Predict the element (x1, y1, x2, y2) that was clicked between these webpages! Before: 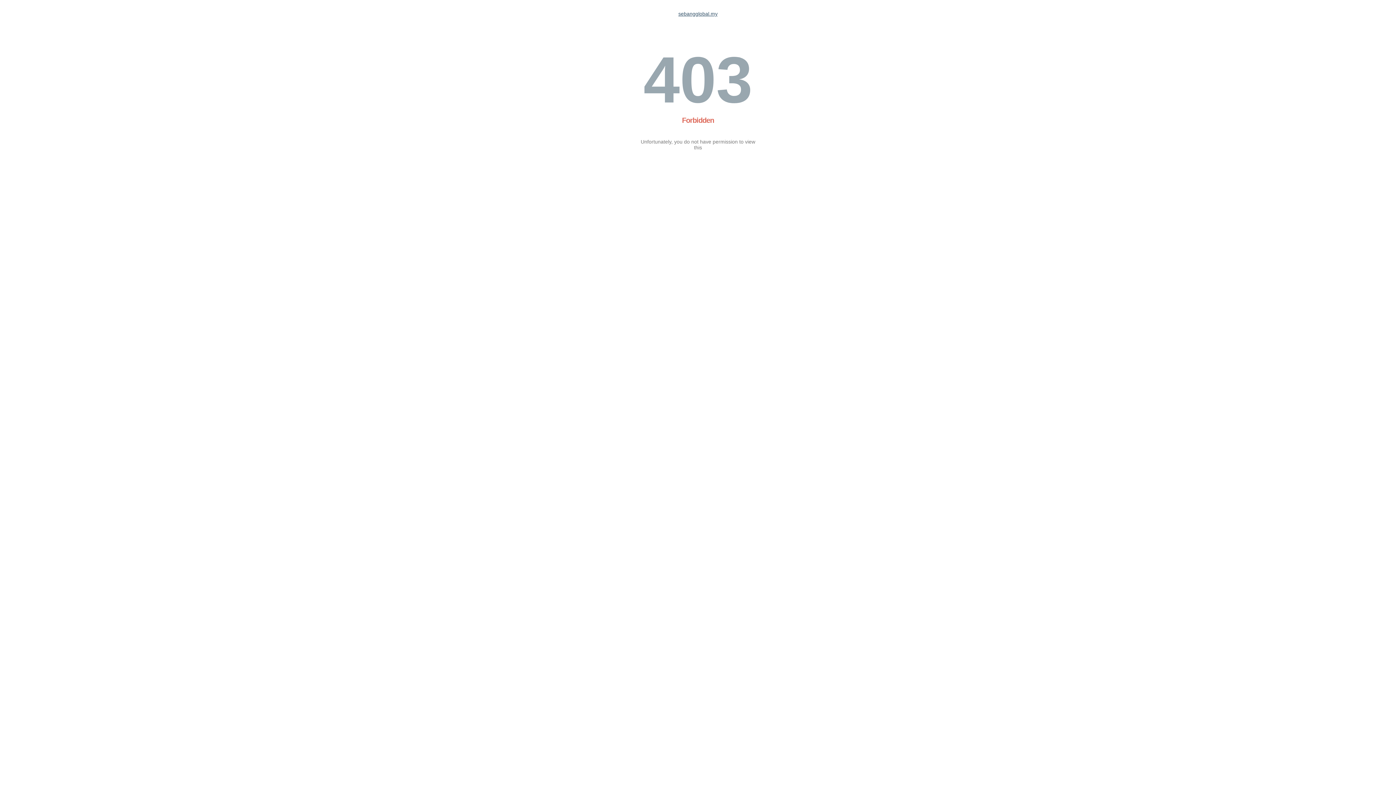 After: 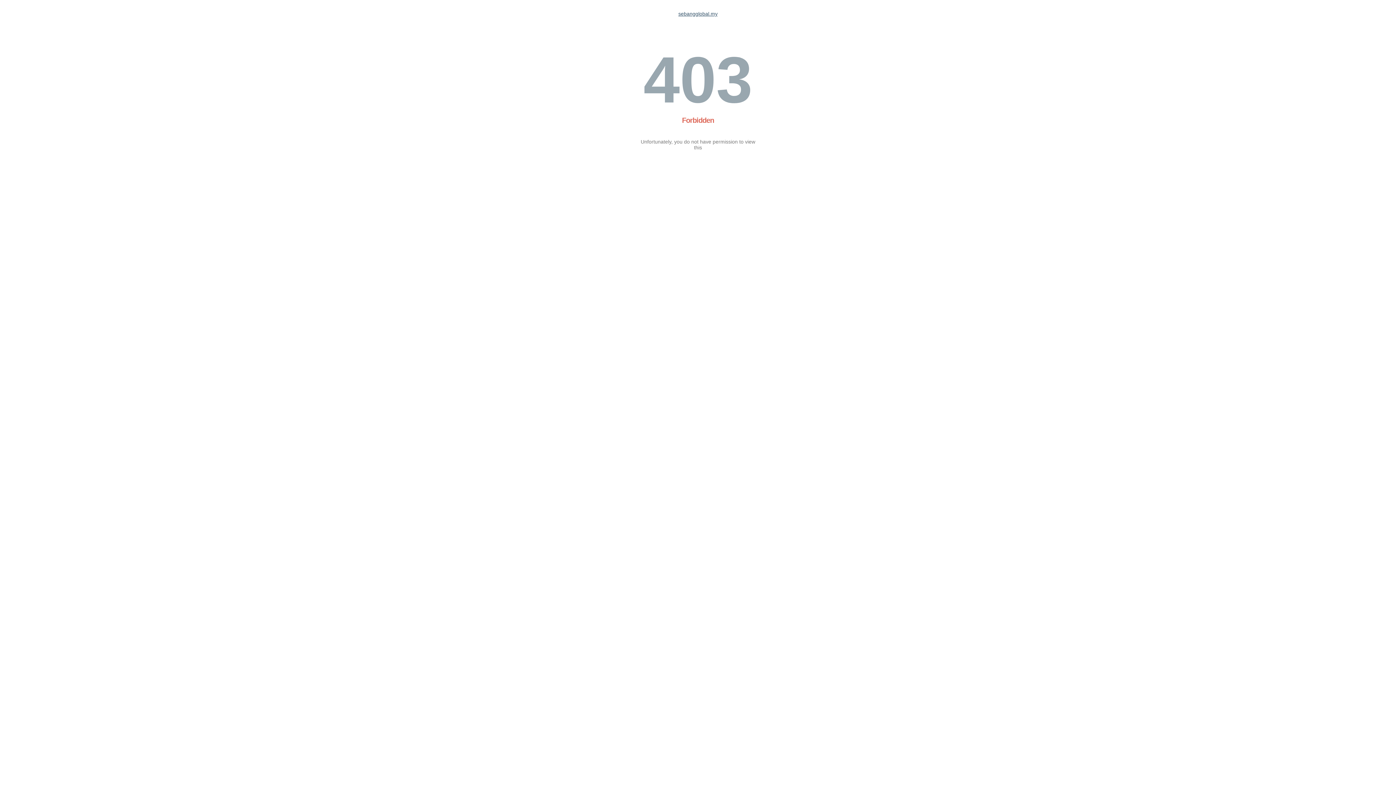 Action: label: sebangglobal.my bbox: (678, 10, 717, 16)